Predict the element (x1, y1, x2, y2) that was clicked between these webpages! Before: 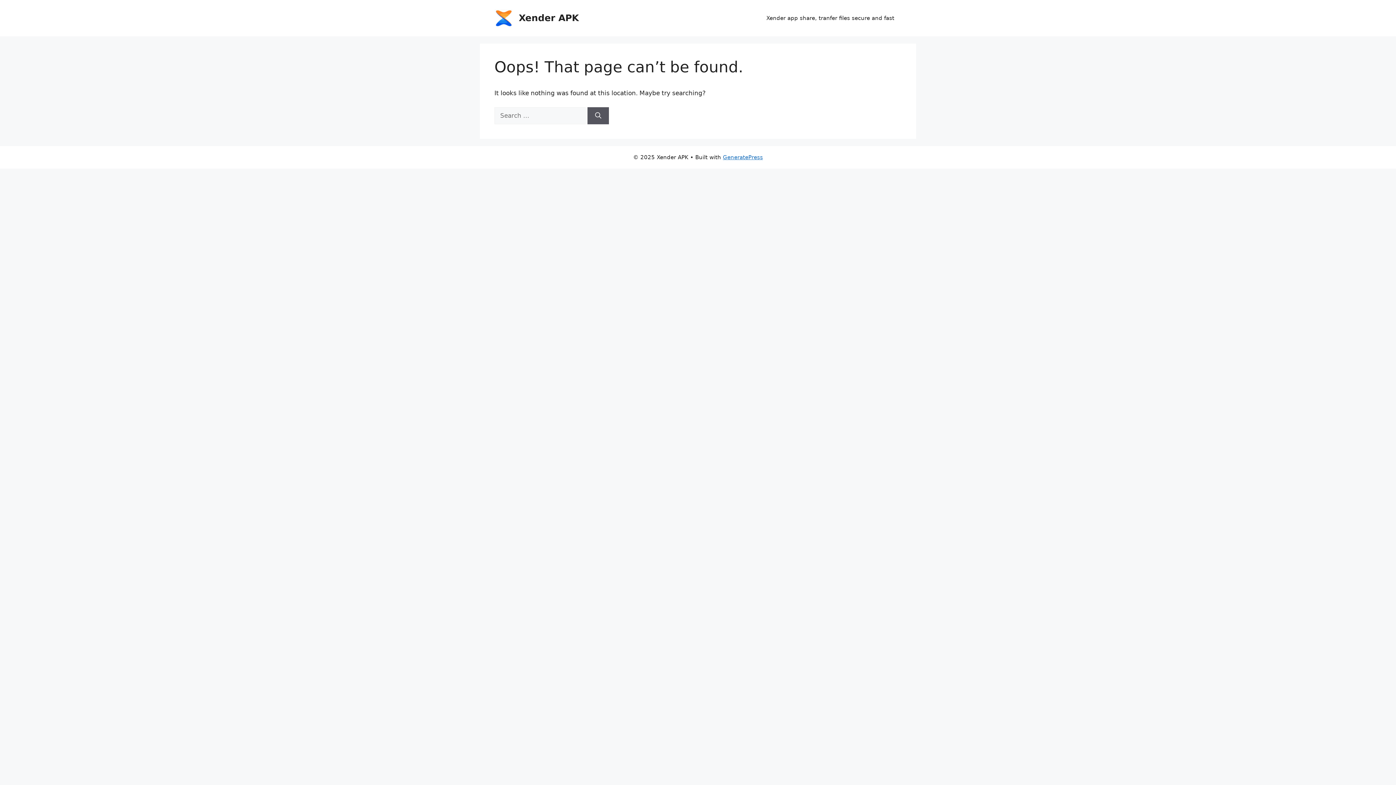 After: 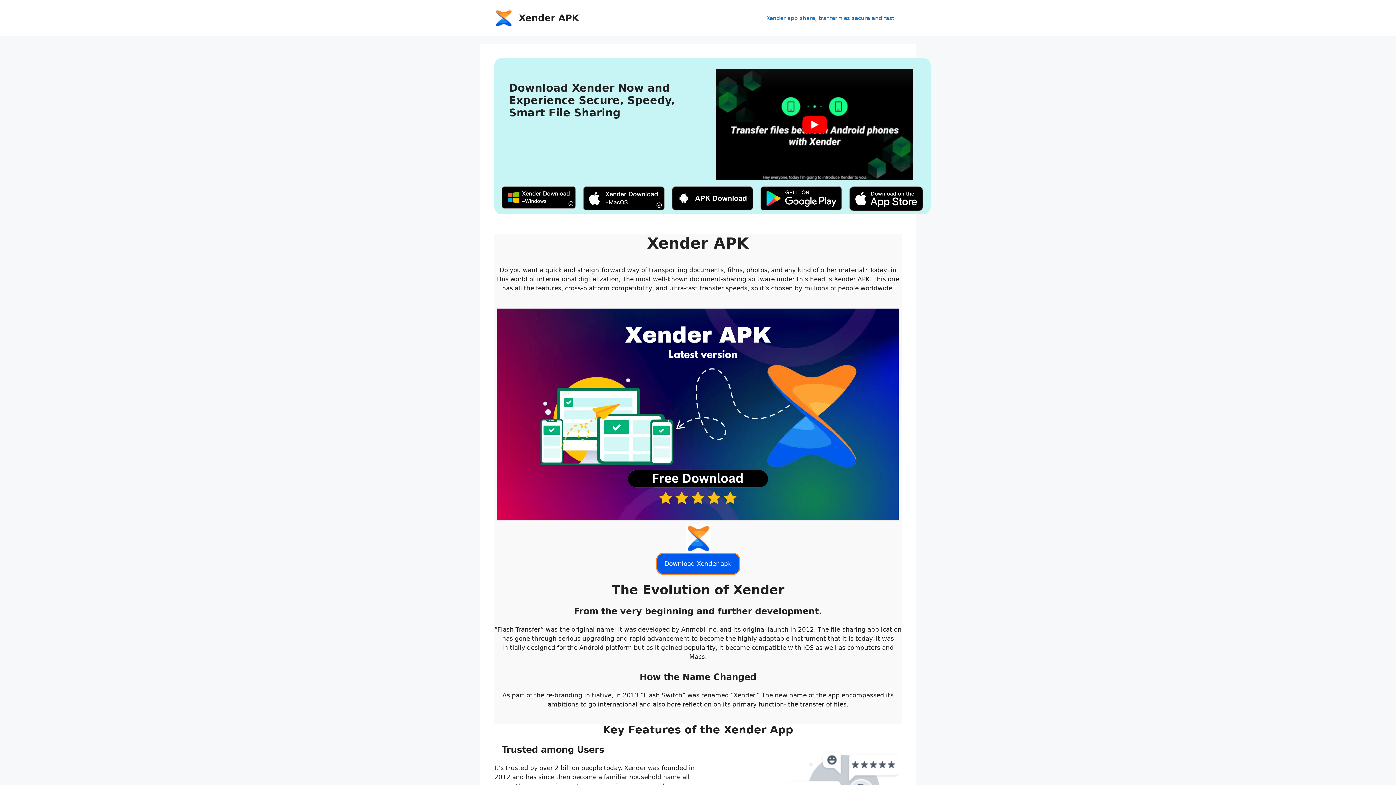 Action: bbox: (518, 12, 578, 23) label: Xender APK